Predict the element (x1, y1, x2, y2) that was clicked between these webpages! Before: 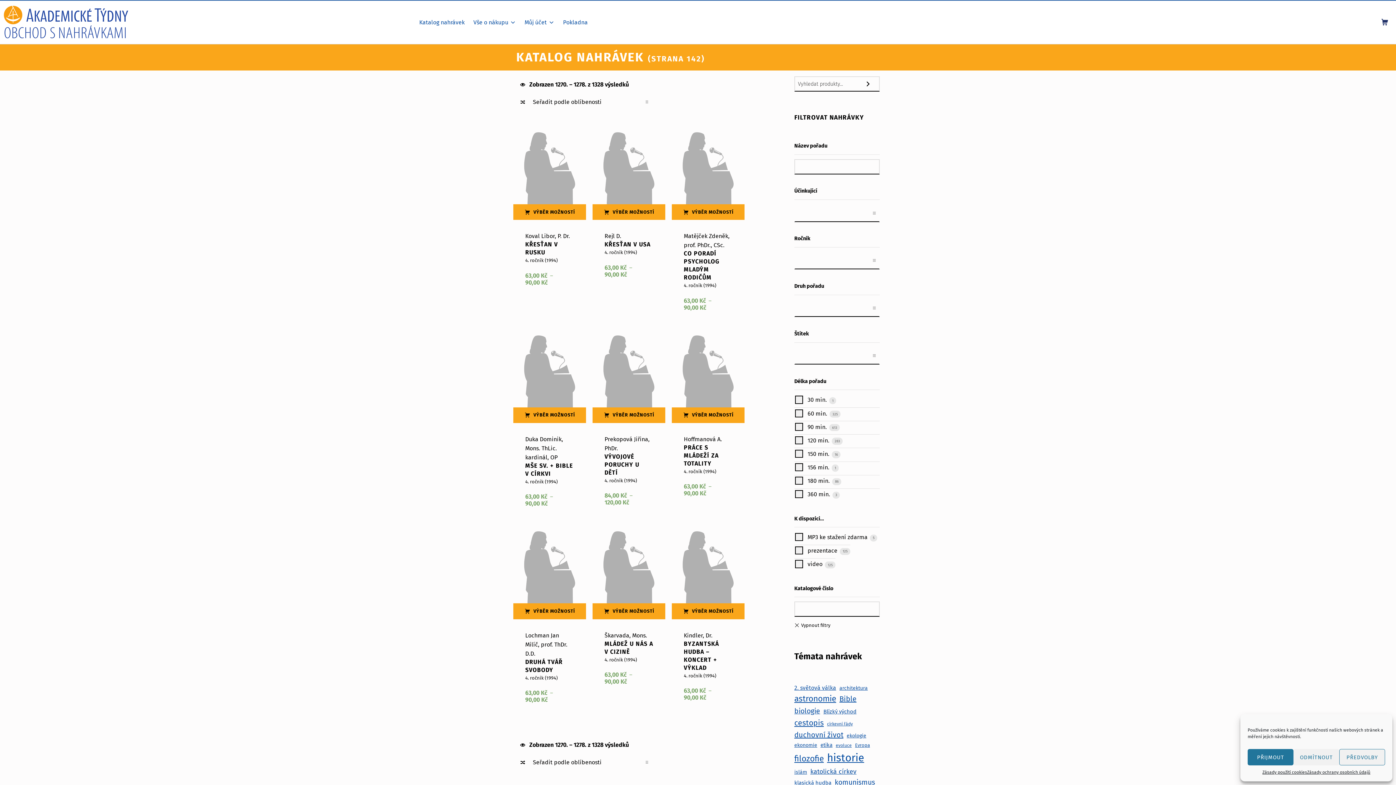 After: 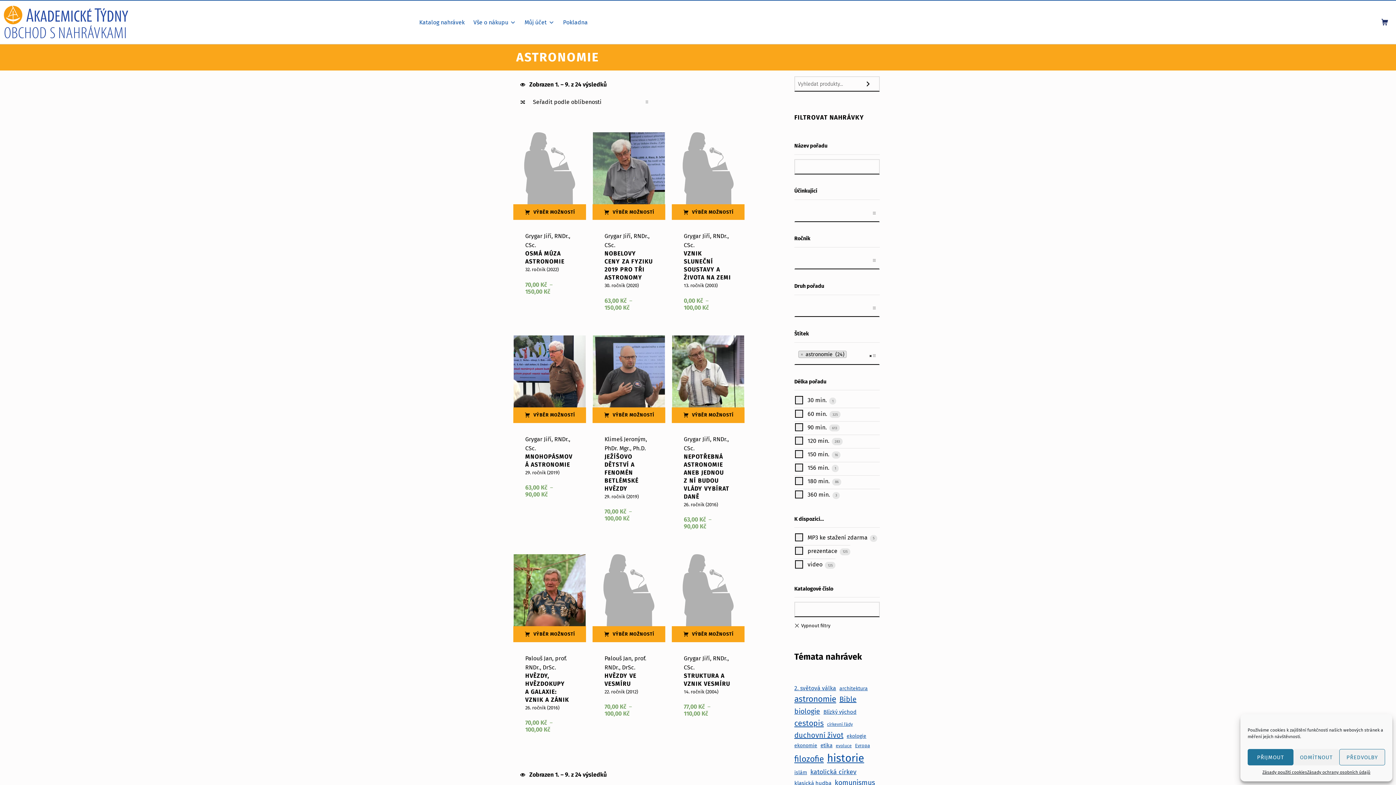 Action: bbox: (794, 692, 836, 705) label: astronomie (24 položek)